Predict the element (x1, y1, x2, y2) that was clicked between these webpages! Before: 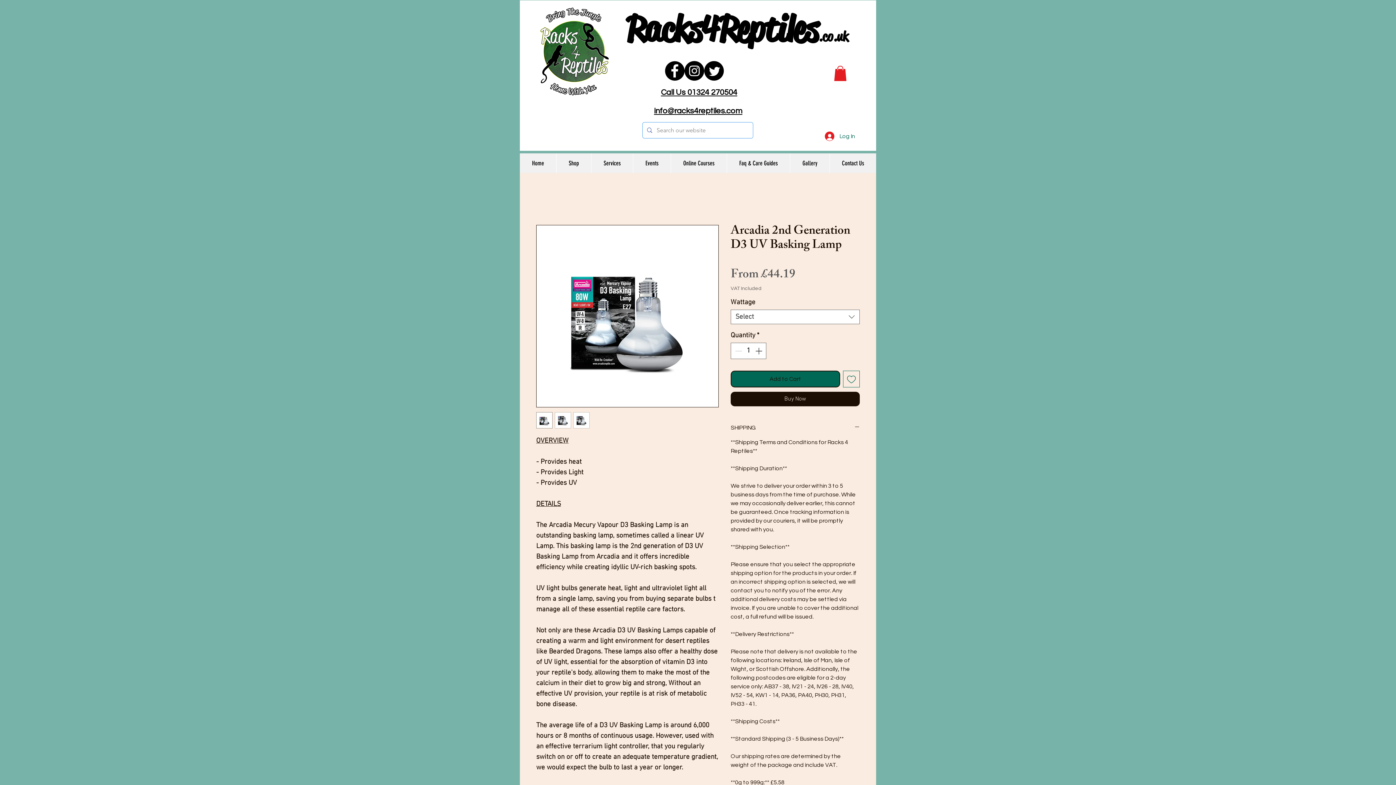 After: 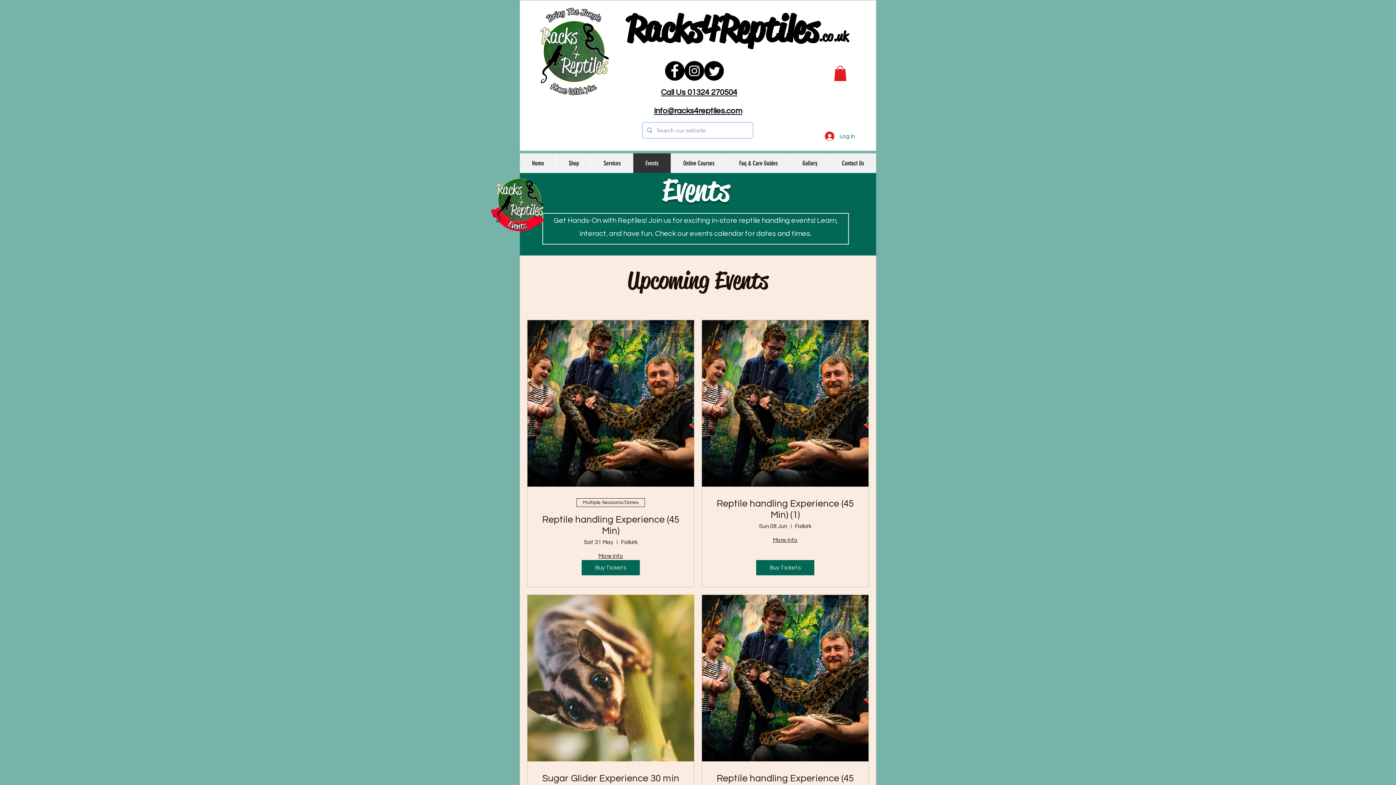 Action: label: Events bbox: (633, 153, 670, 173)